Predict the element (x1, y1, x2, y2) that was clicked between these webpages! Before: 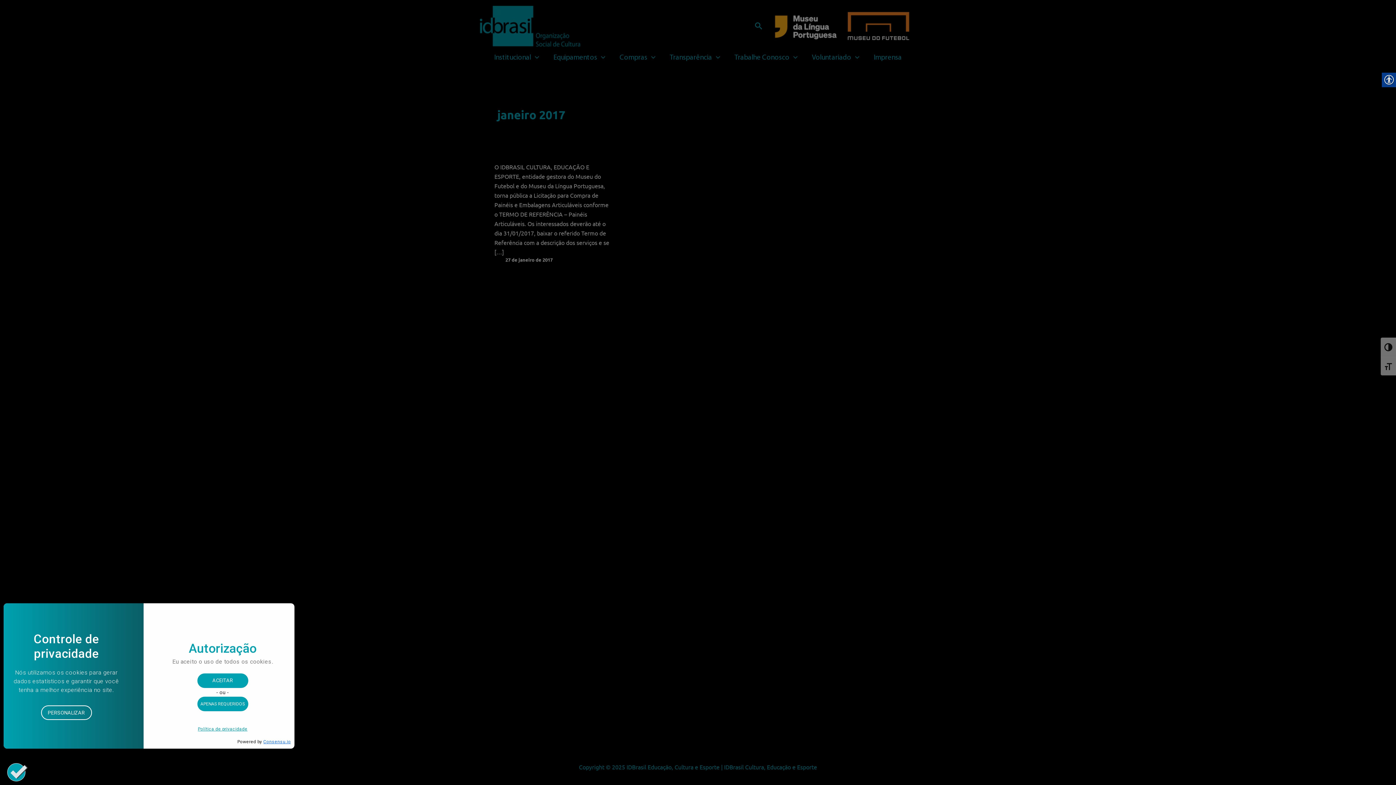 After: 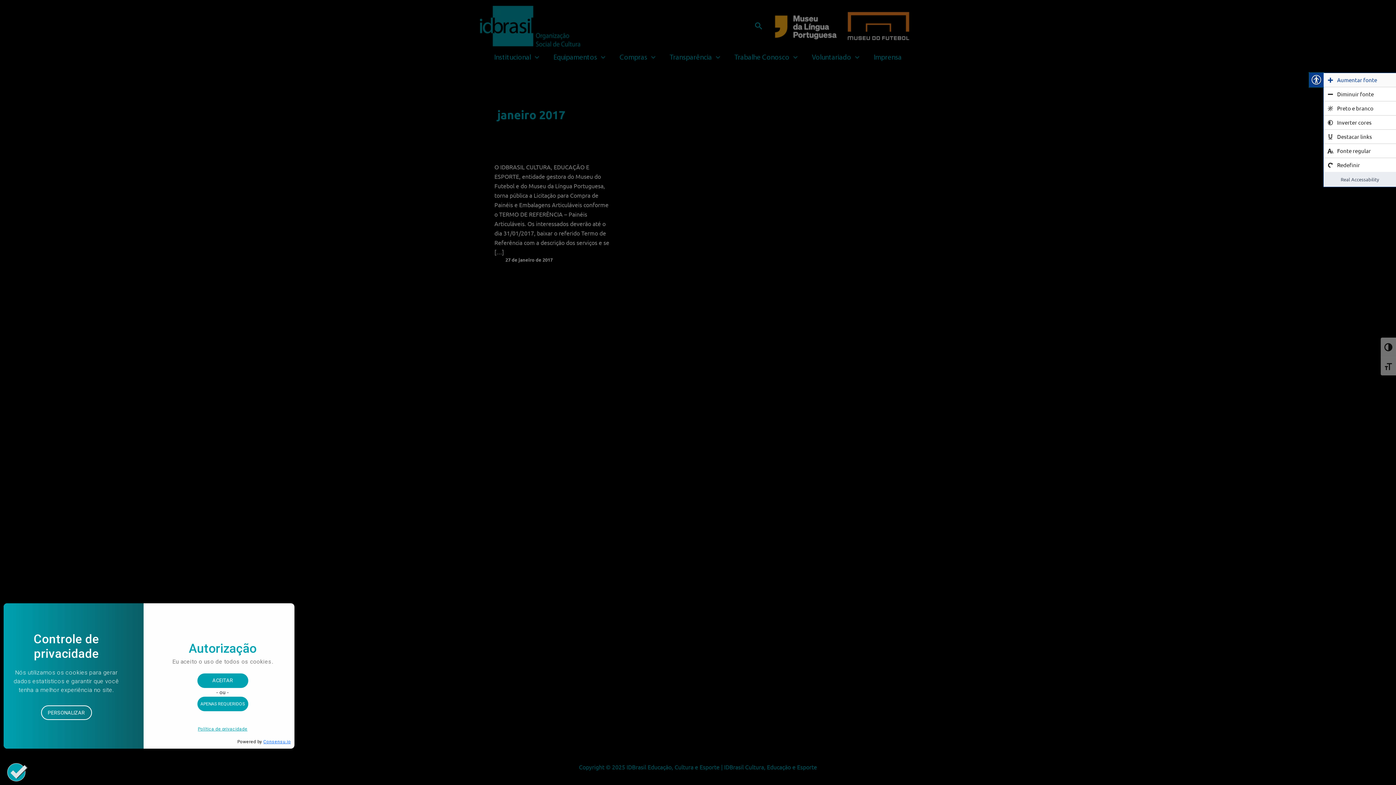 Action: bbox: (1382, 72, 1396, 87)